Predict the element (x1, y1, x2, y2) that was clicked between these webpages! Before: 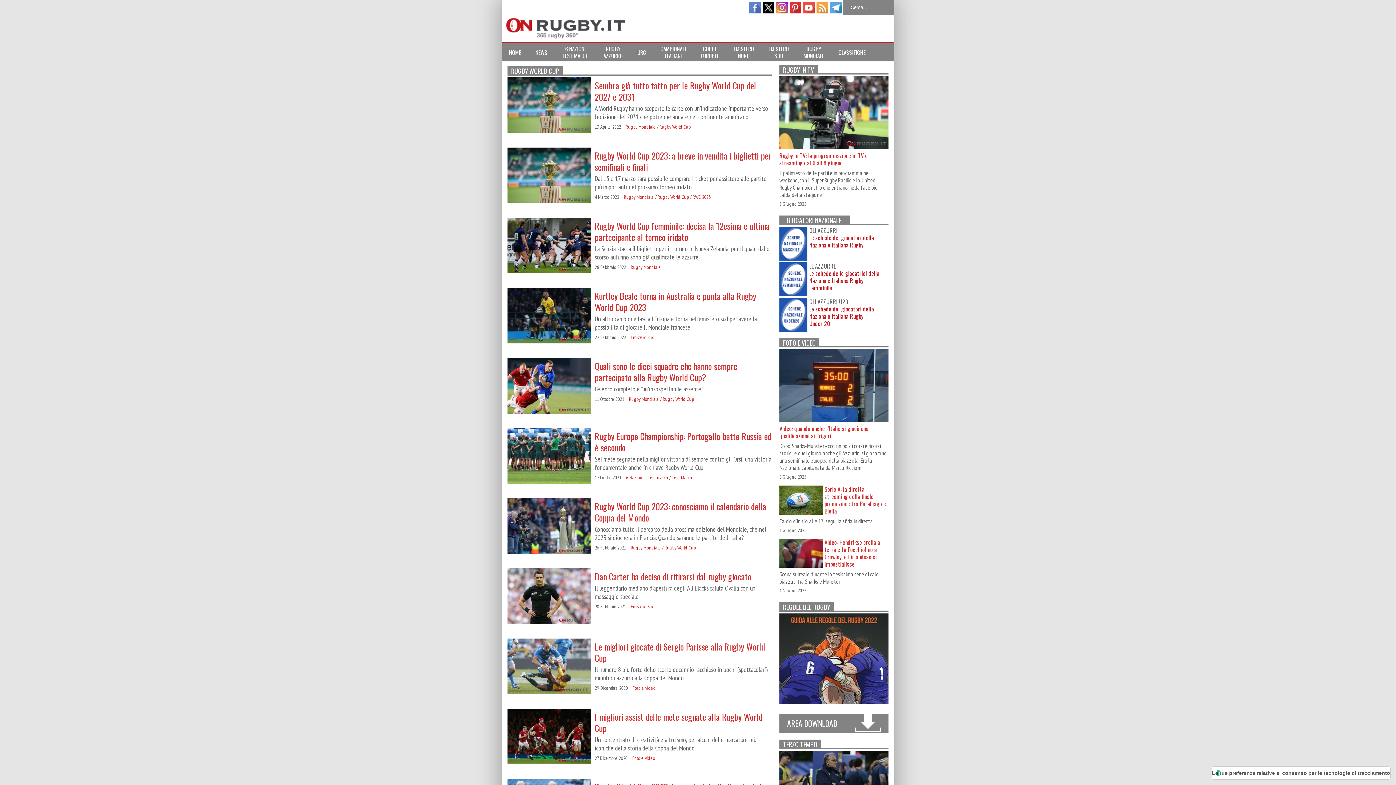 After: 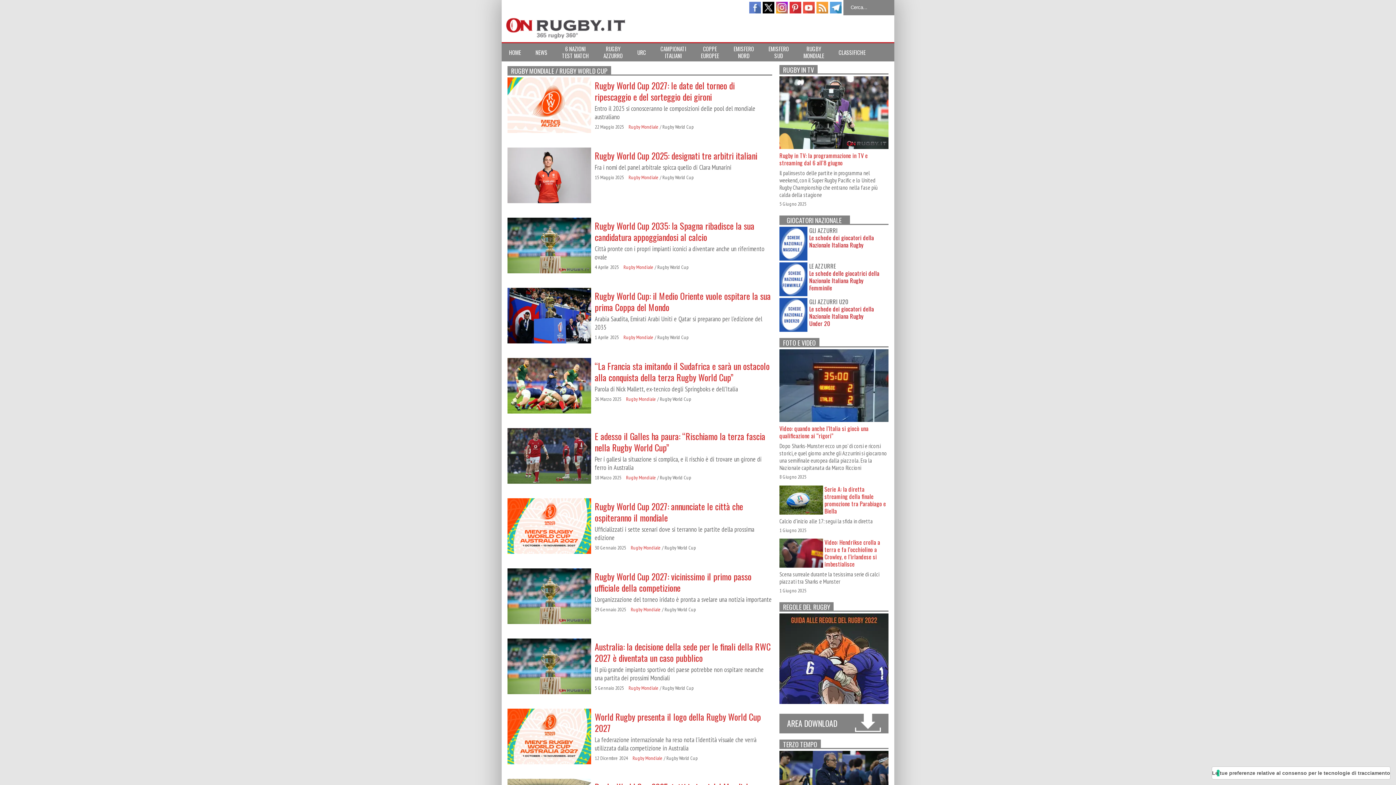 Action: label: Rugby World Cup bbox: (662, 396, 694, 402)